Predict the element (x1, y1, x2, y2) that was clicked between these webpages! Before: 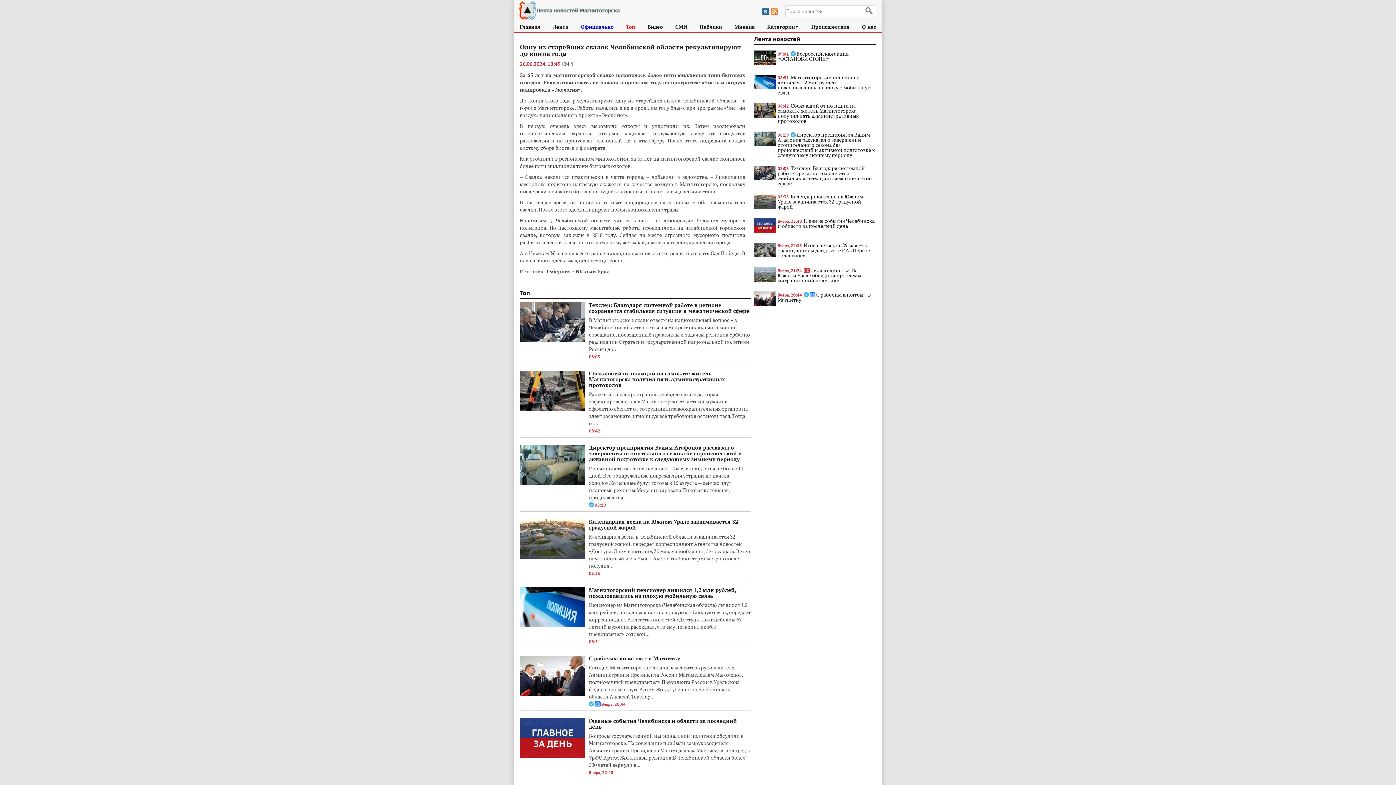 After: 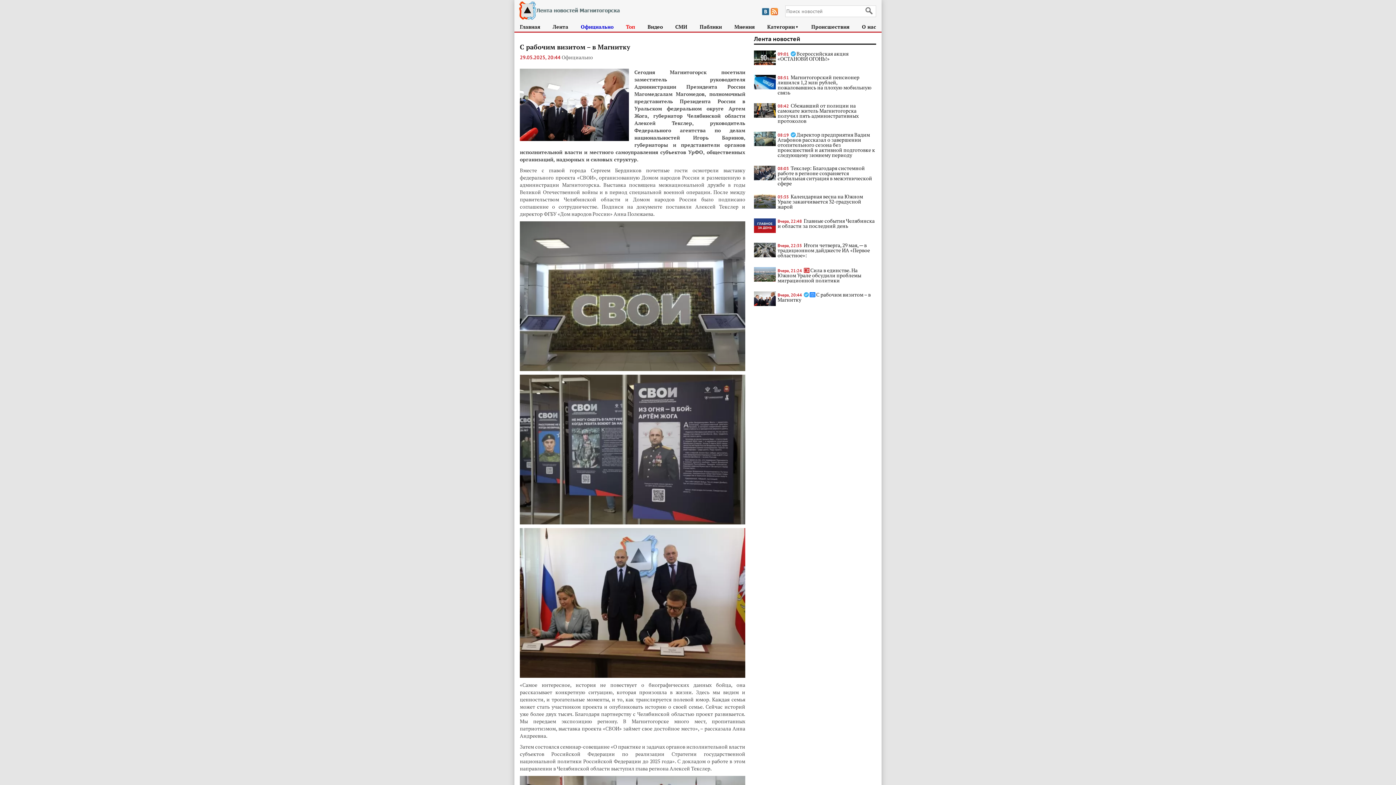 Action: bbox: (754, 291, 776, 306)